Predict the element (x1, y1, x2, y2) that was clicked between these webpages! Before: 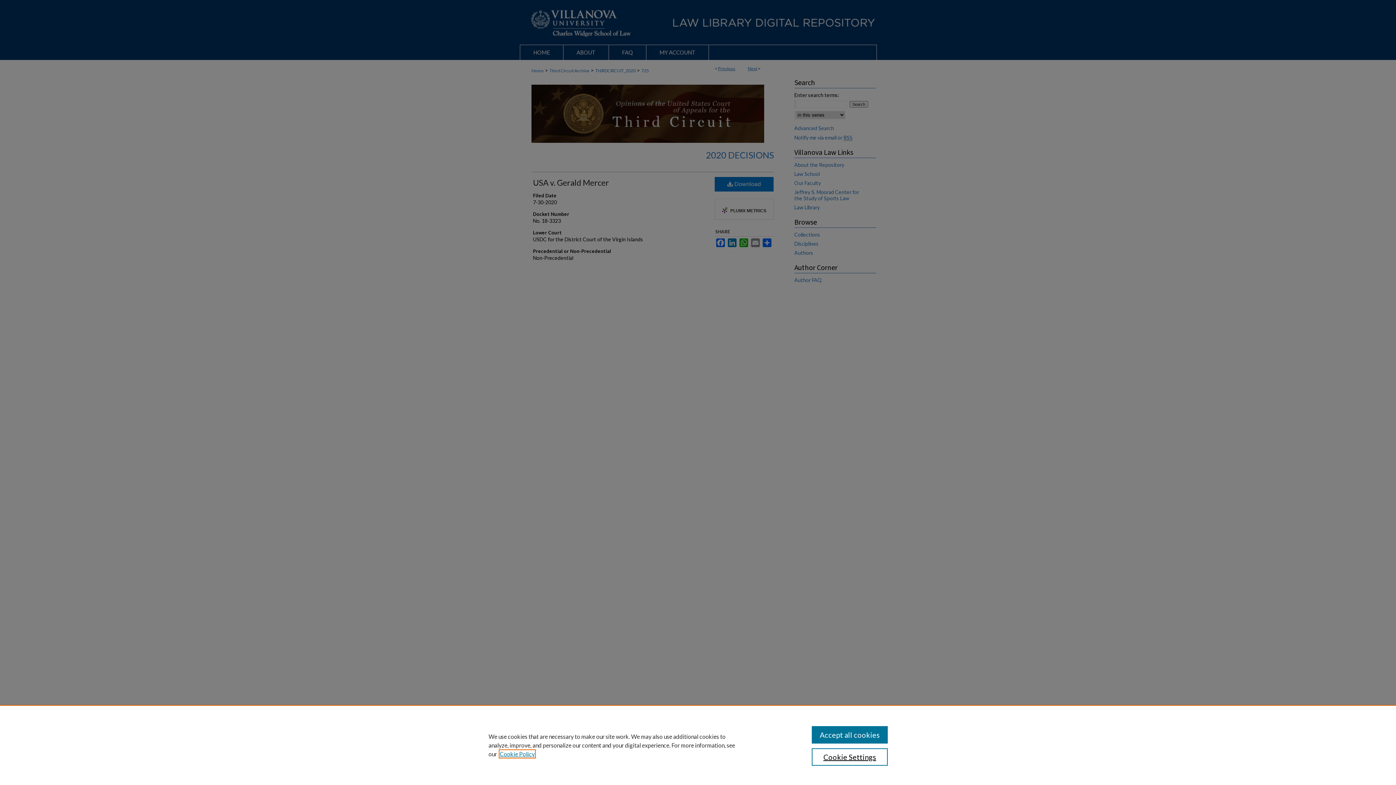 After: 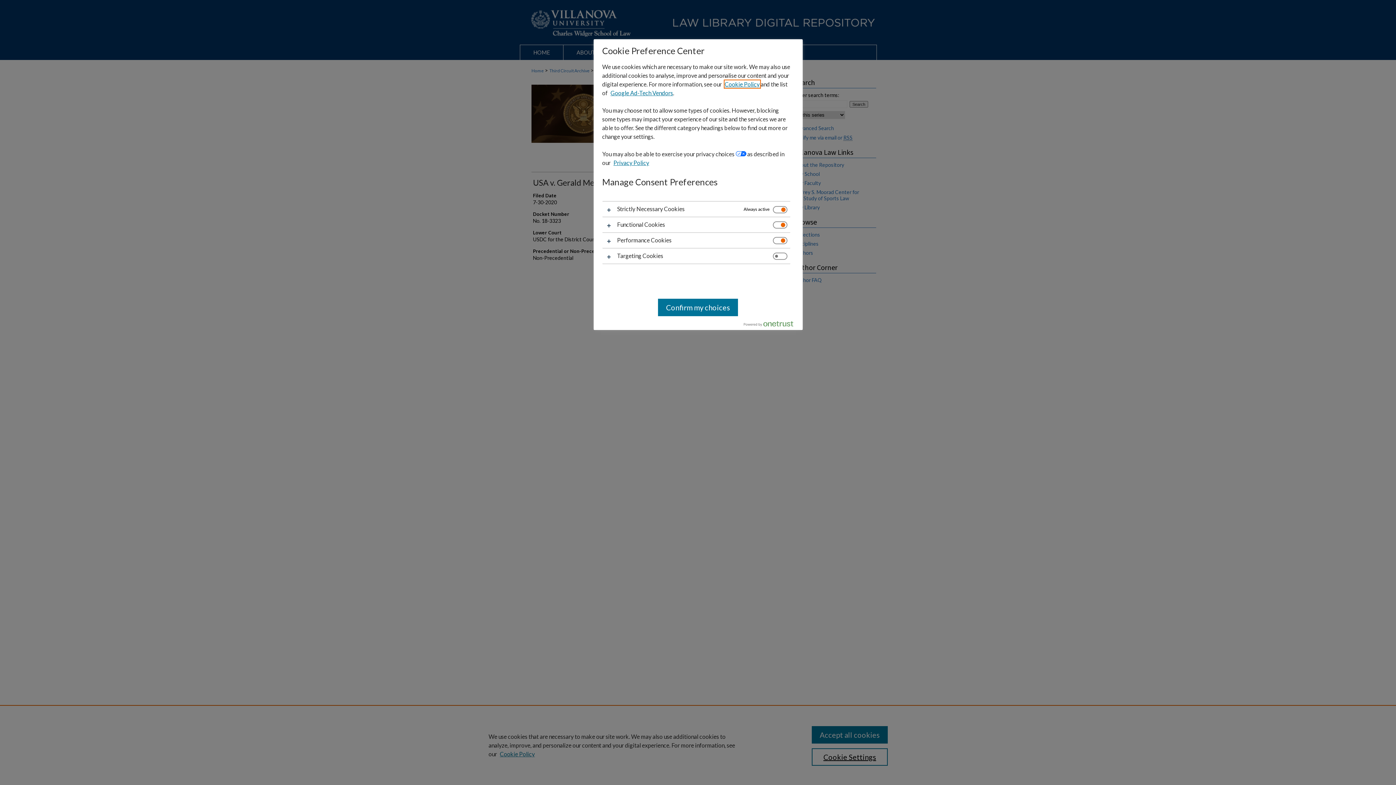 Action: bbox: (811, 748, 887, 766) label: Cookie Settings